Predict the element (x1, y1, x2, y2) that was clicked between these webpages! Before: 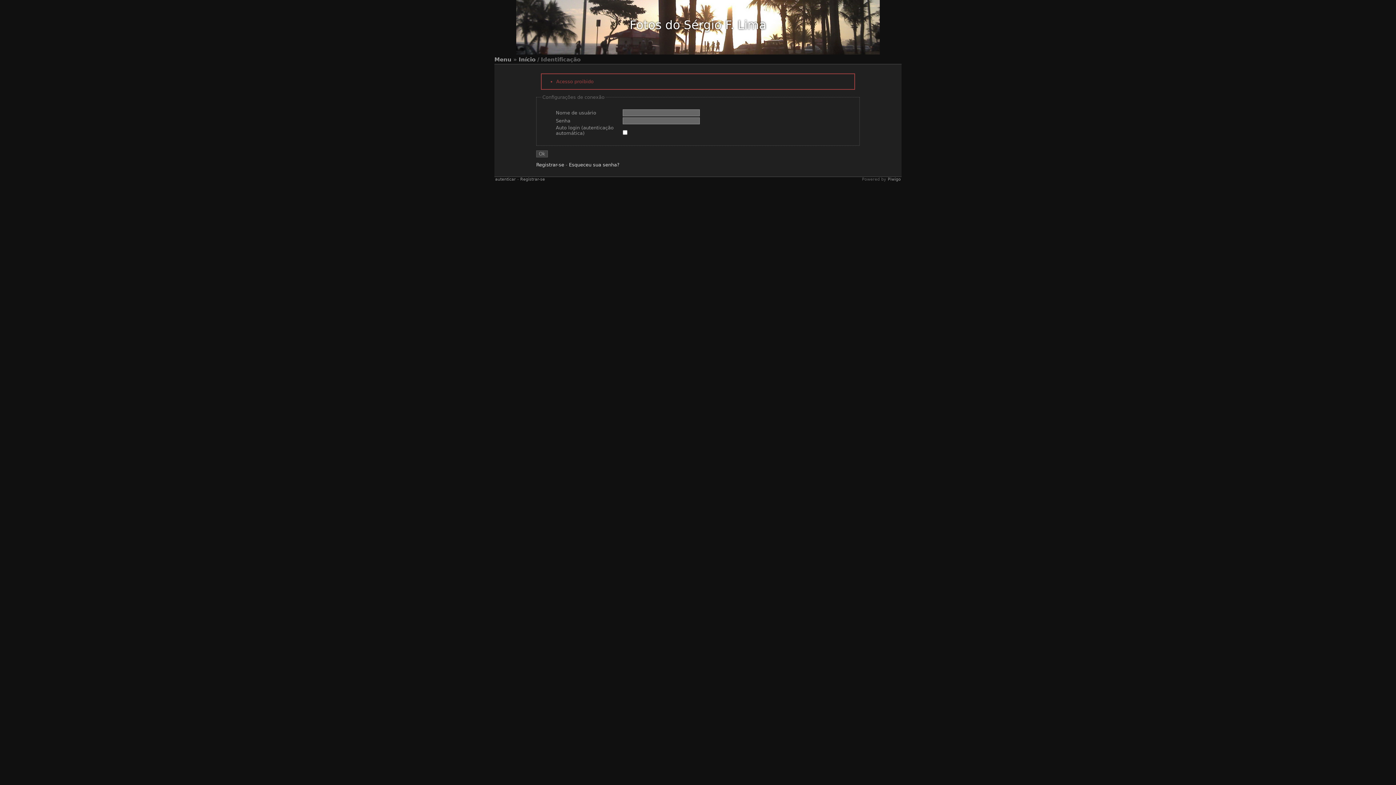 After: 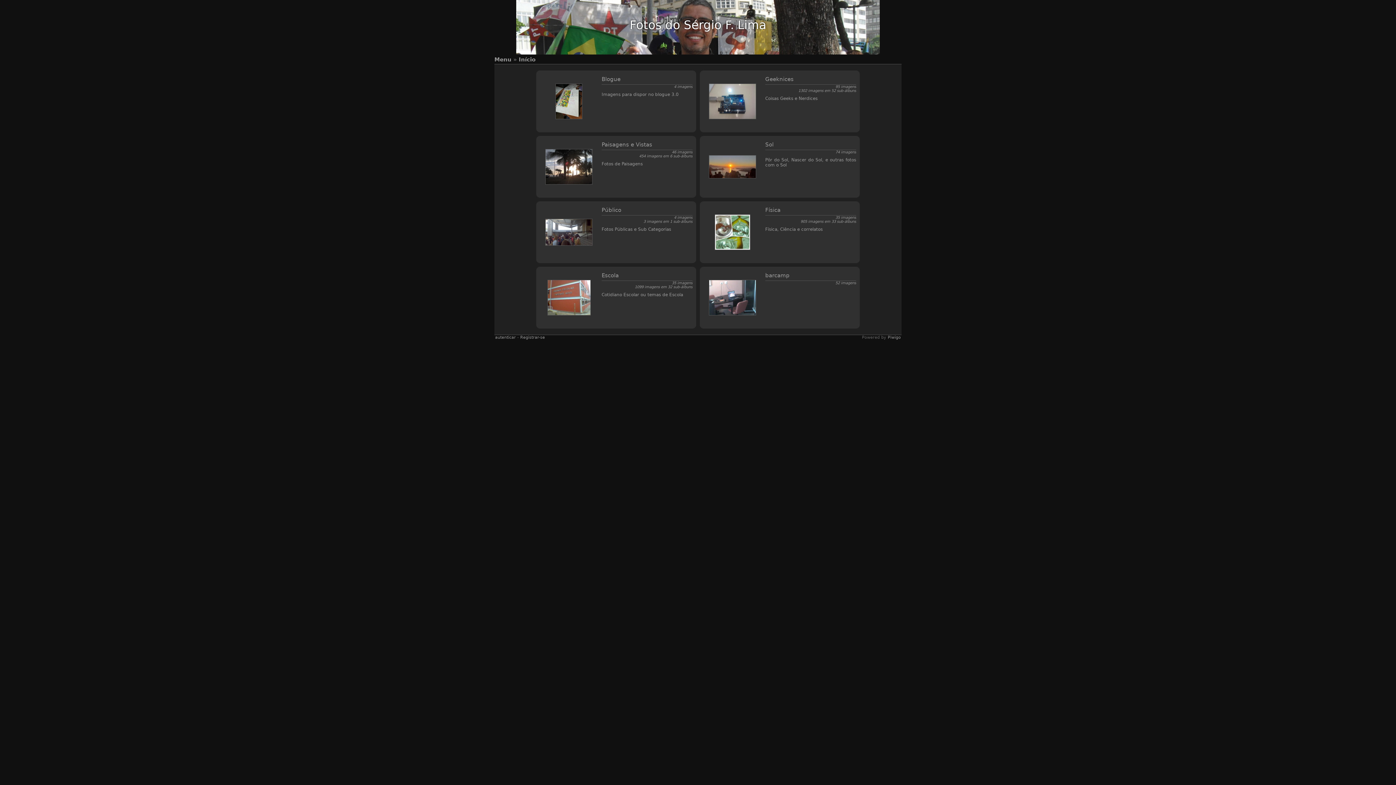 Action: label: Fotos do Sérgio F. Lima bbox: (494, 0, 901, 54)